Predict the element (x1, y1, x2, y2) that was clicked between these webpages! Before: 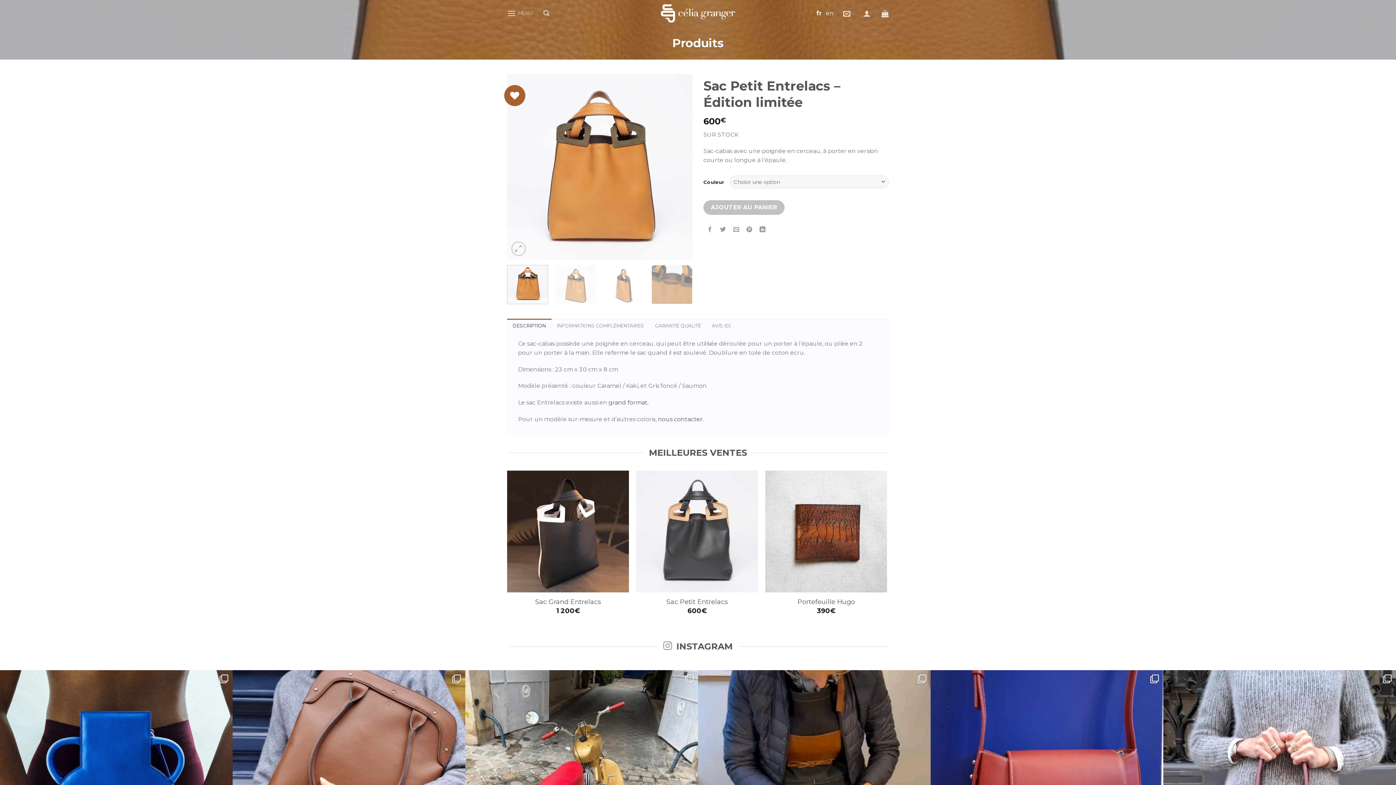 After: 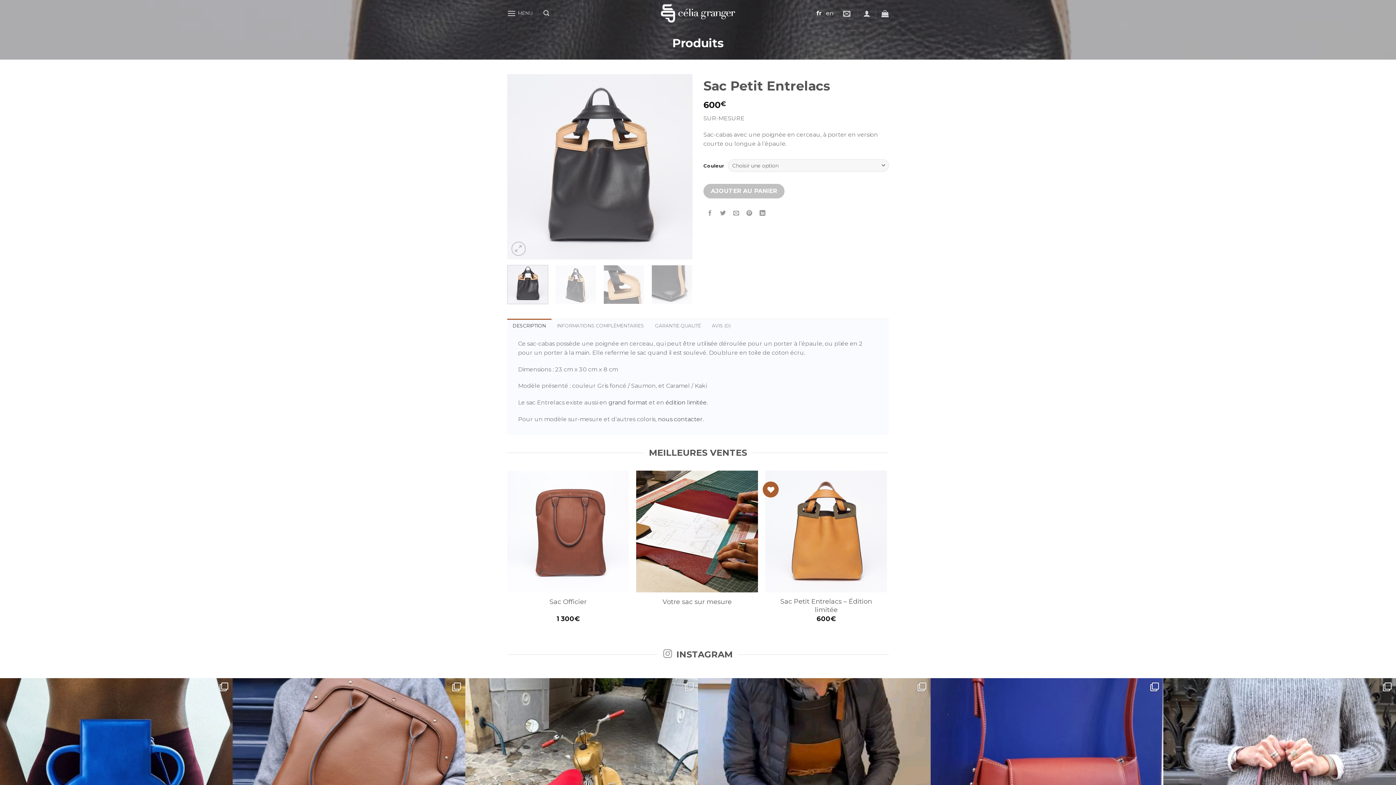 Action: label: Sac Petit Entrelacs bbox: (666, 598, 727, 606)